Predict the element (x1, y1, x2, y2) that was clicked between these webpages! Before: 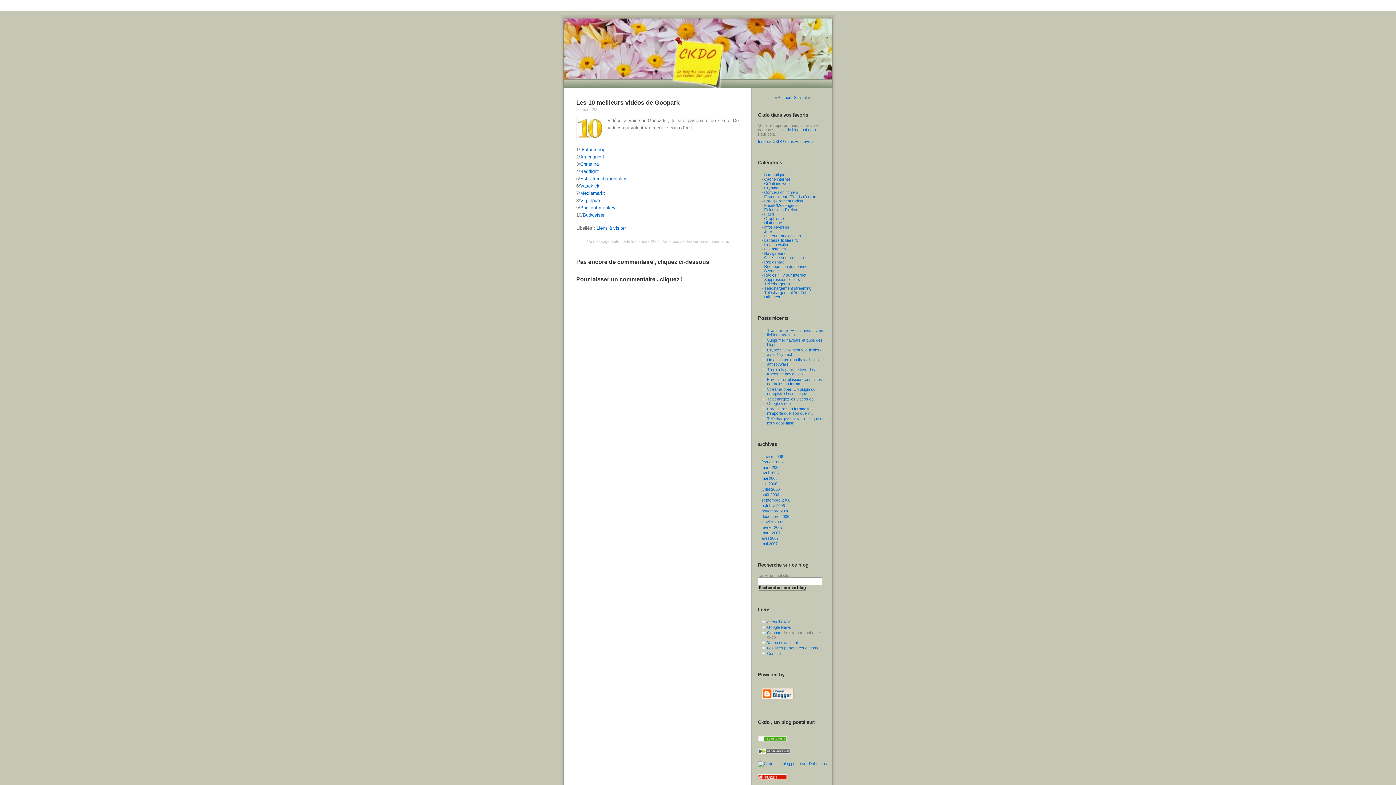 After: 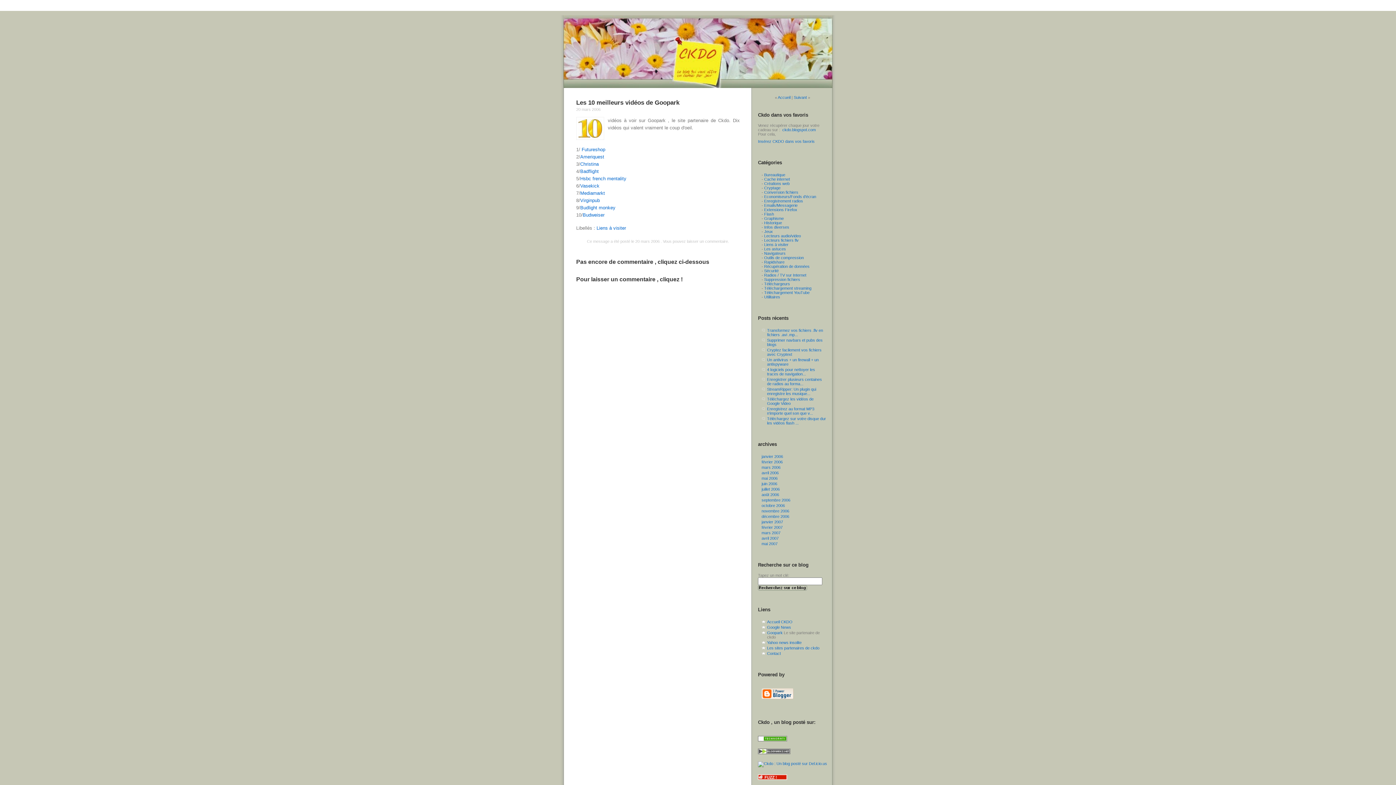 Action: label: Les 10 meilleurs vidéos de Goopark bbox: (576, 98, 679, 106)